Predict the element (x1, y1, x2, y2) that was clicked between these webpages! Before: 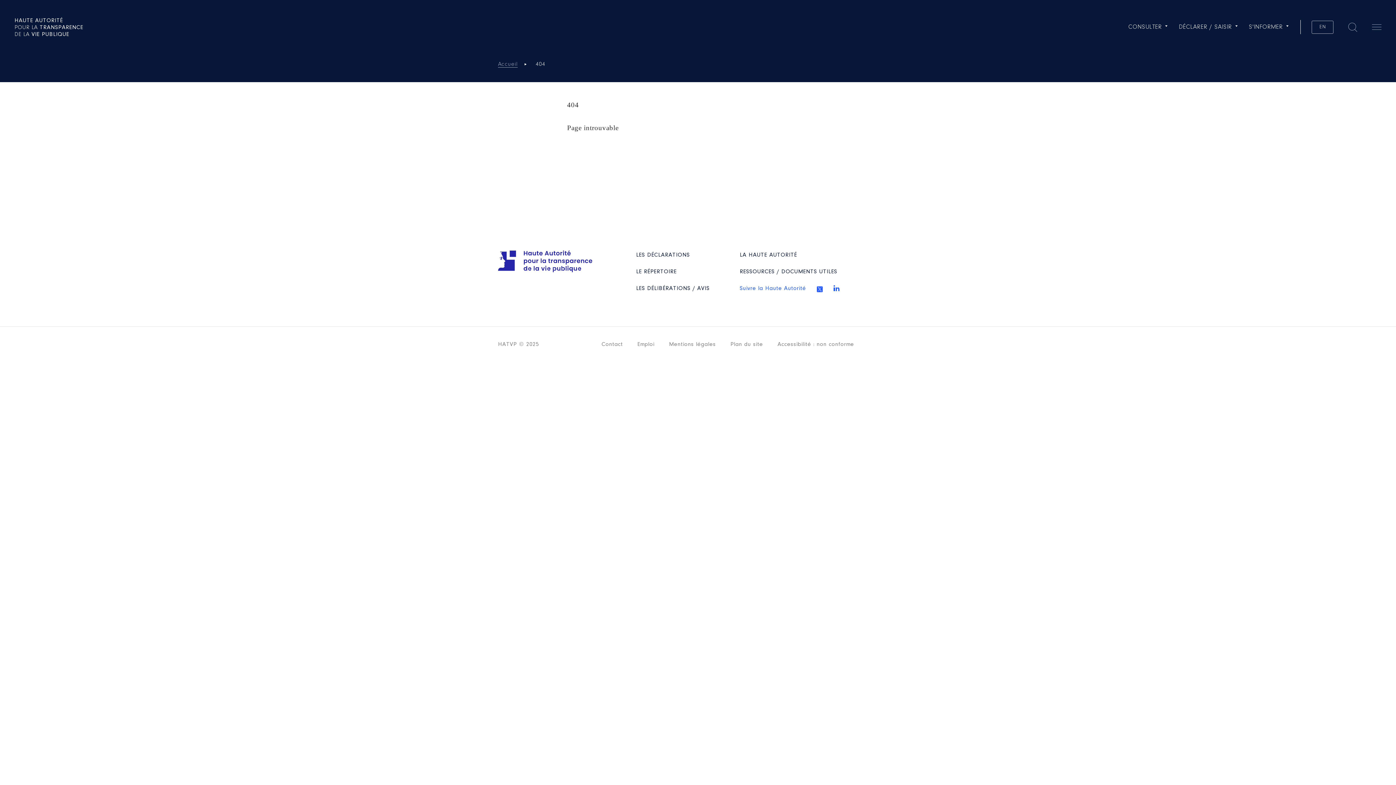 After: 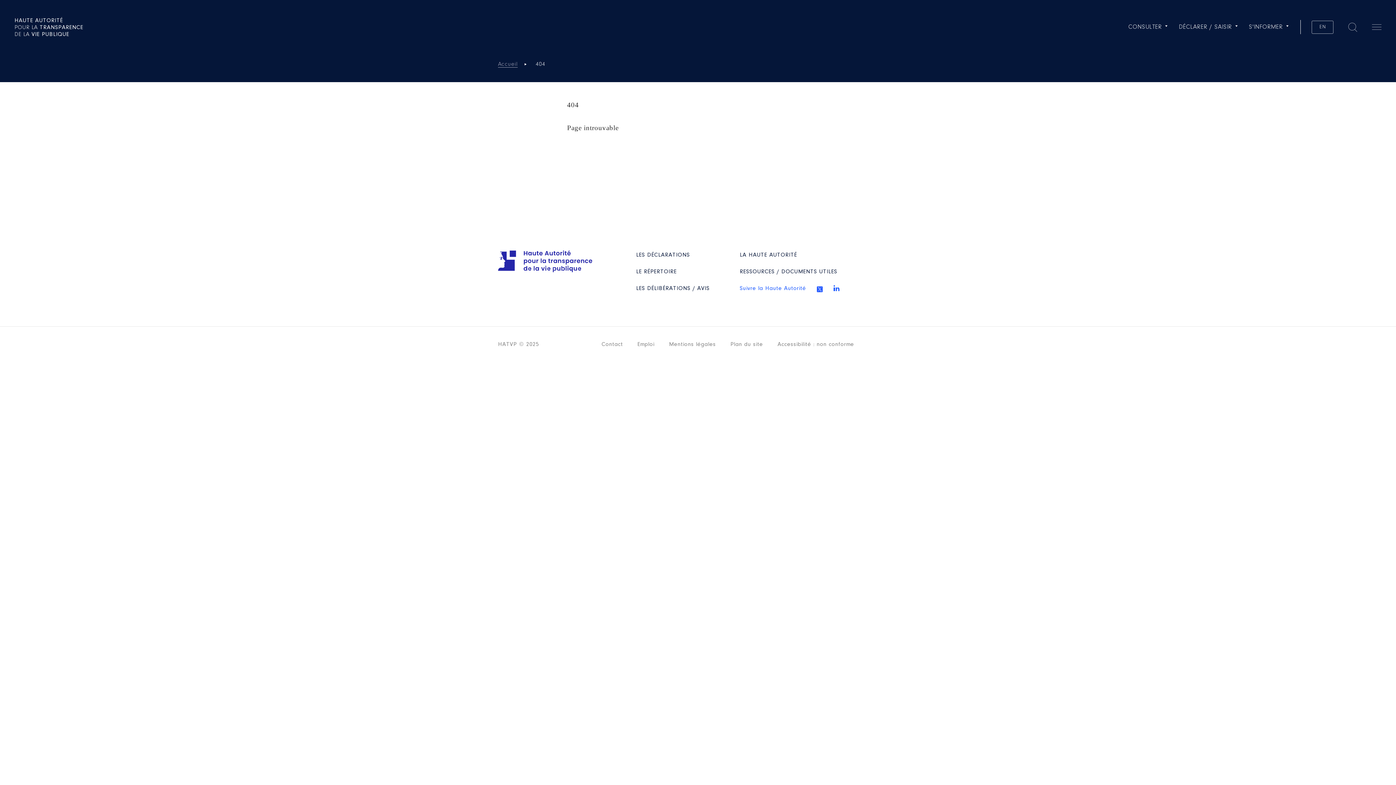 Action: label: 404 bbox: (535, 61, 545, 67)